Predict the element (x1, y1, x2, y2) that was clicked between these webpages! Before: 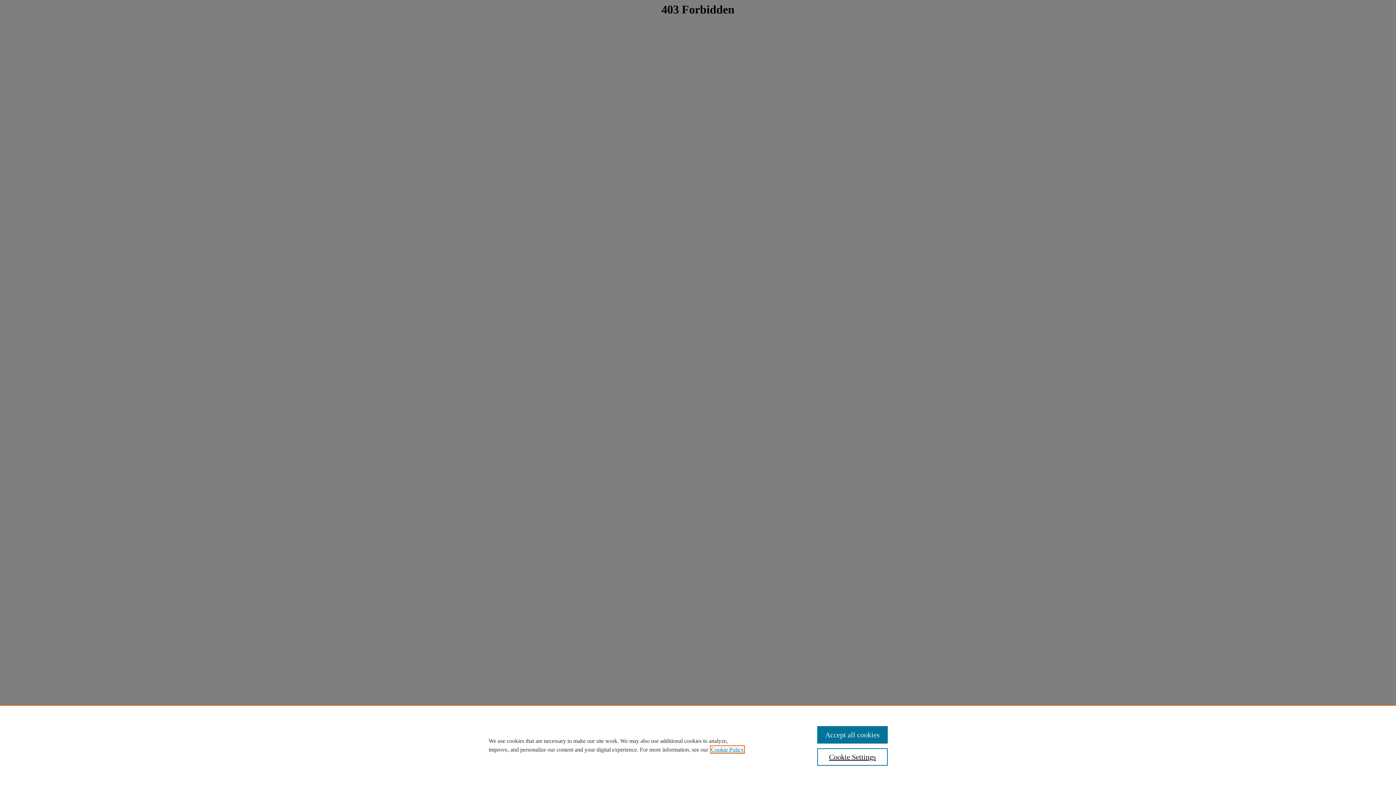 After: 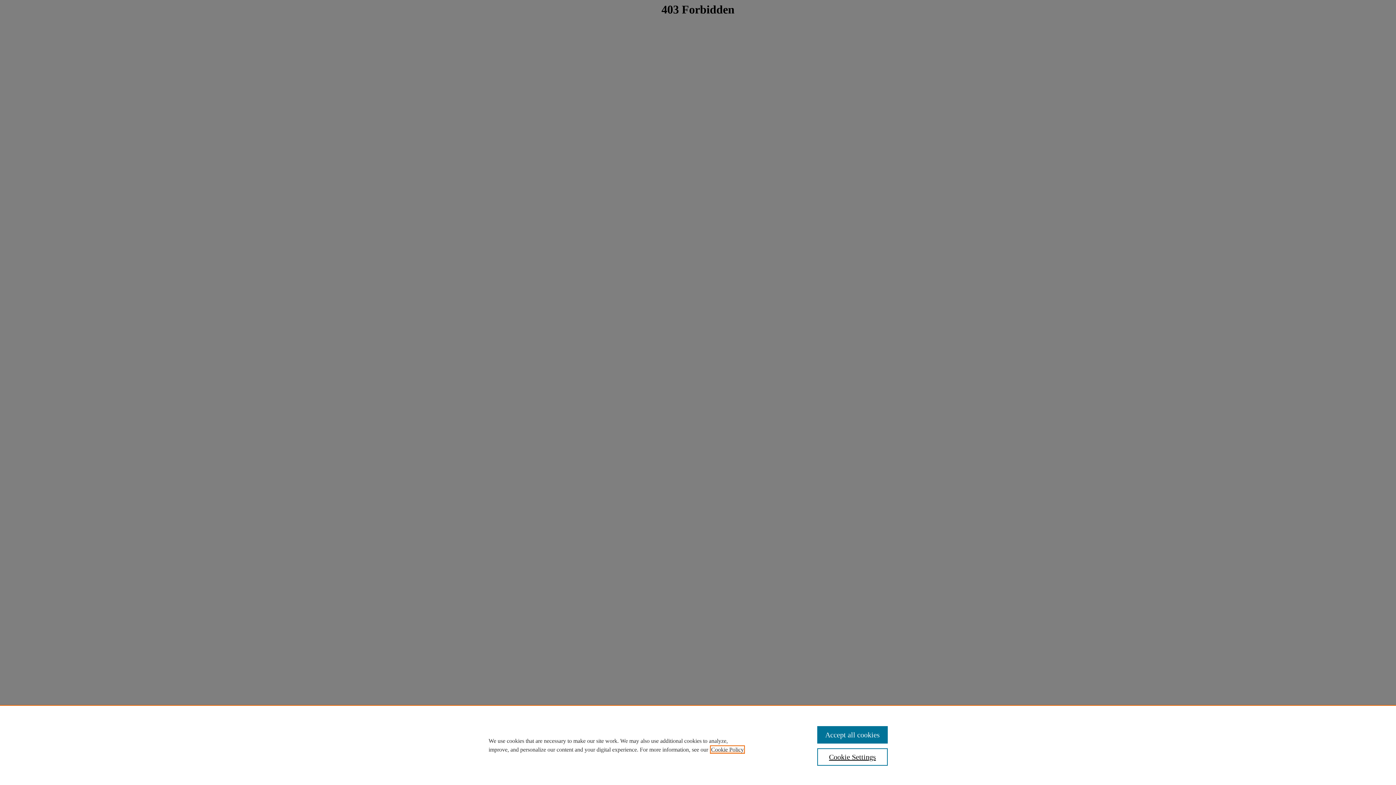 Action: bbox: (711, 746, 744, 753) label: , opens in a new tab